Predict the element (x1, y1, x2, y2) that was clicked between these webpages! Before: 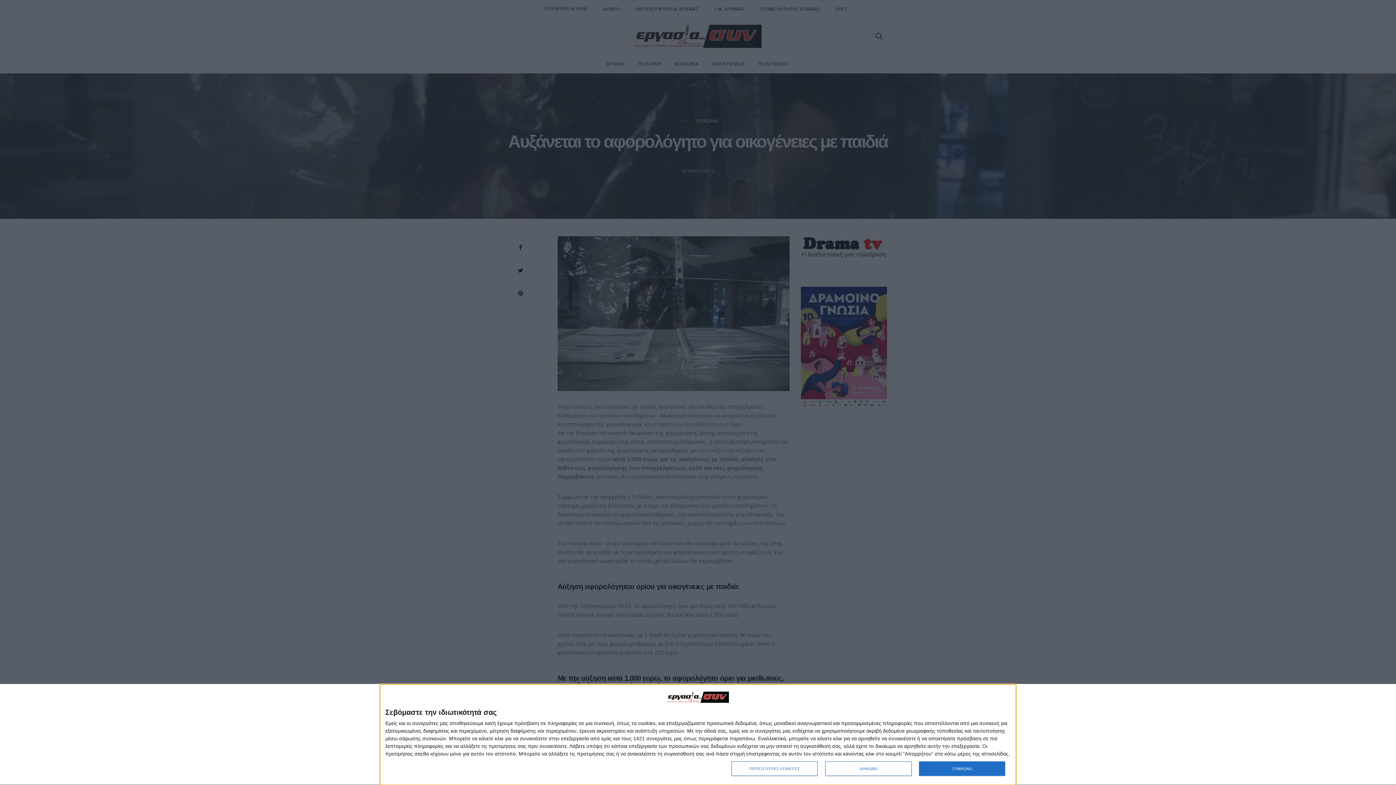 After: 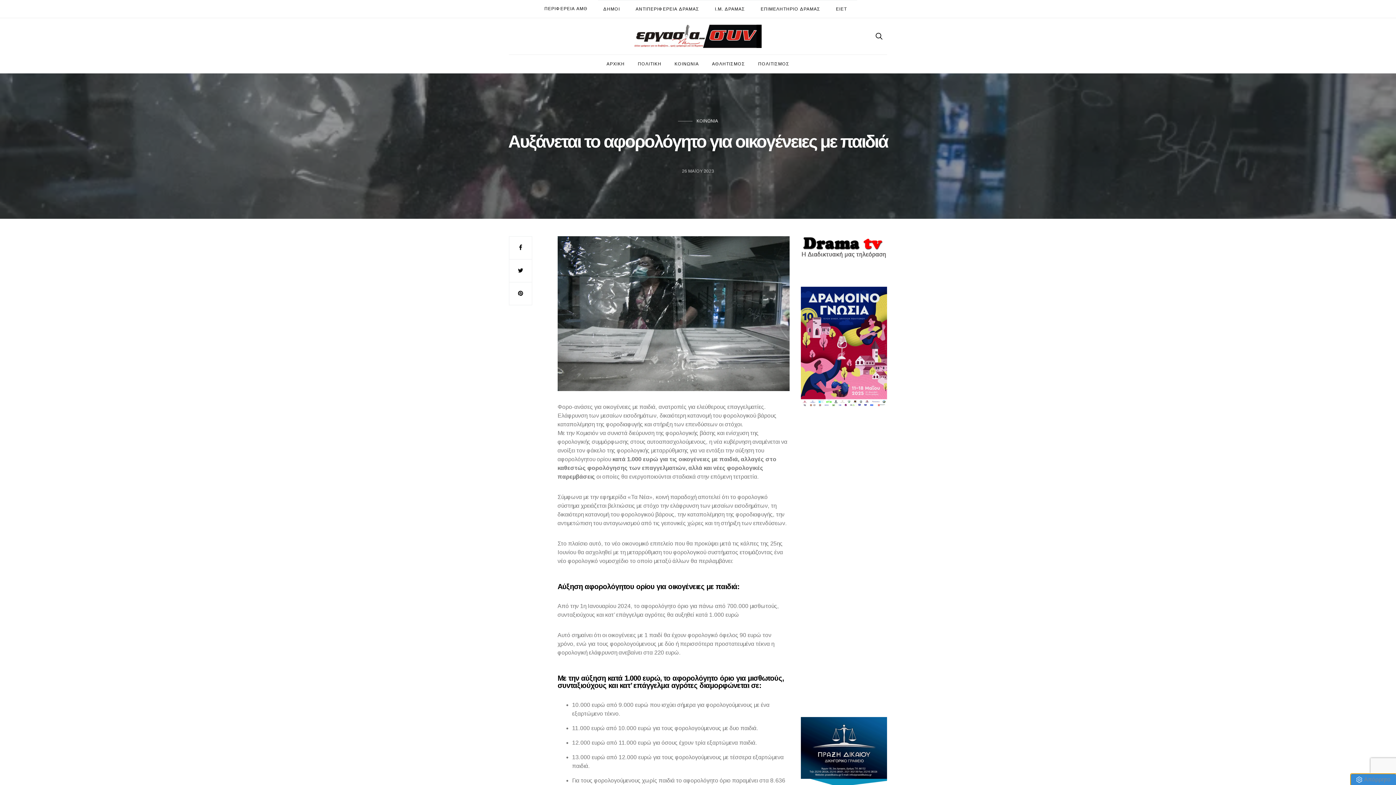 Action: label: ΔΙΑΦΩΝΩ bbox: (825, 761, 911, 776)